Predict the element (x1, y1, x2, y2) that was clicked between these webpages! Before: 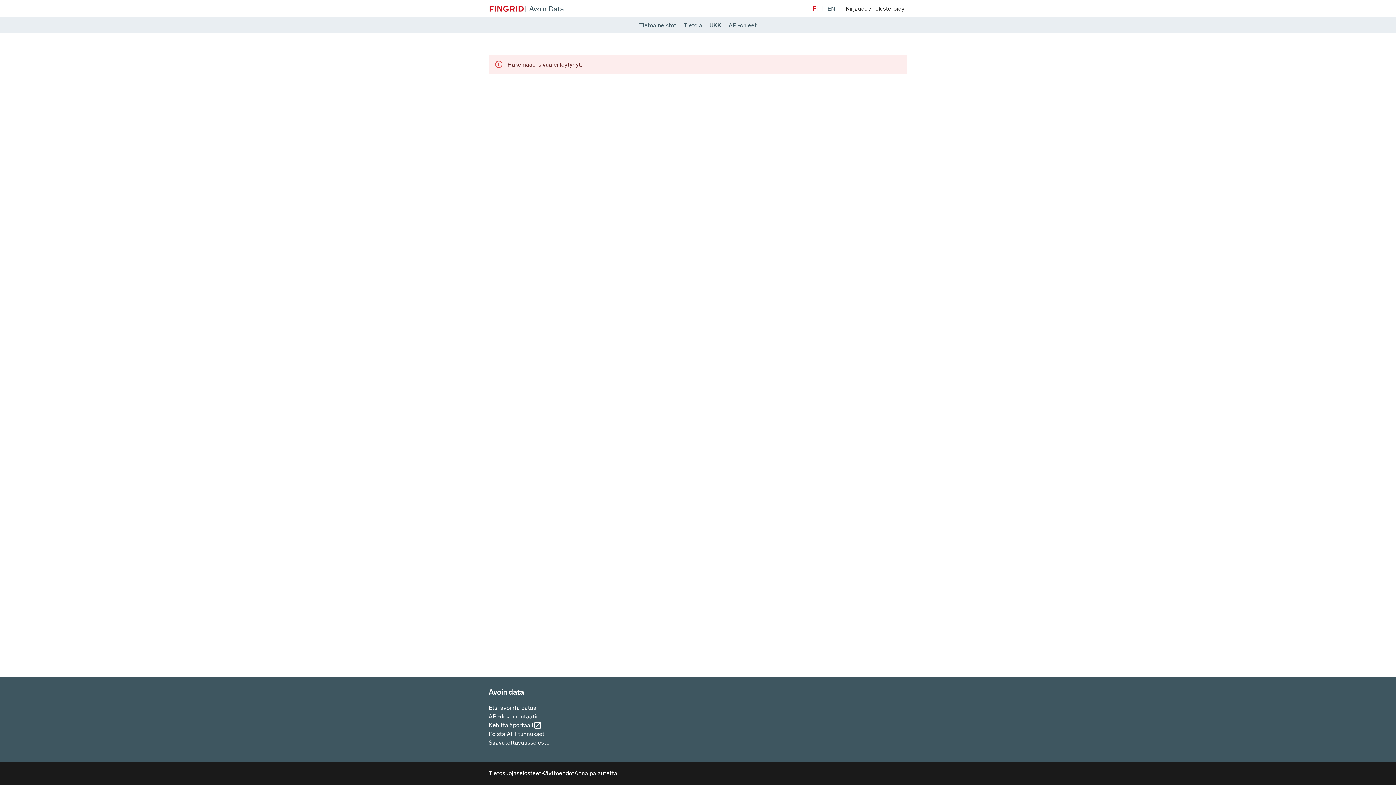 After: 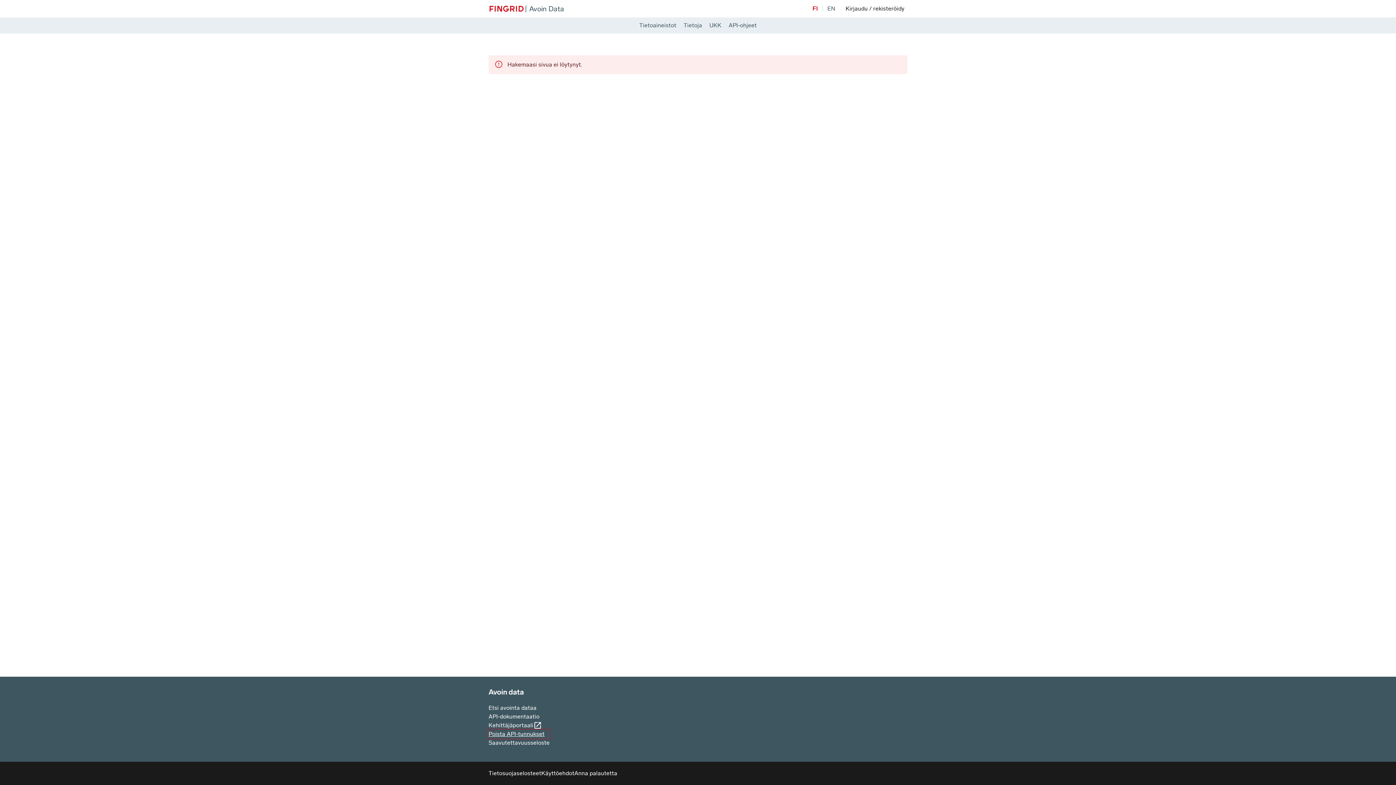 Action: label: Poista API-tunnukset bbox: (488, 730, 549, 738)